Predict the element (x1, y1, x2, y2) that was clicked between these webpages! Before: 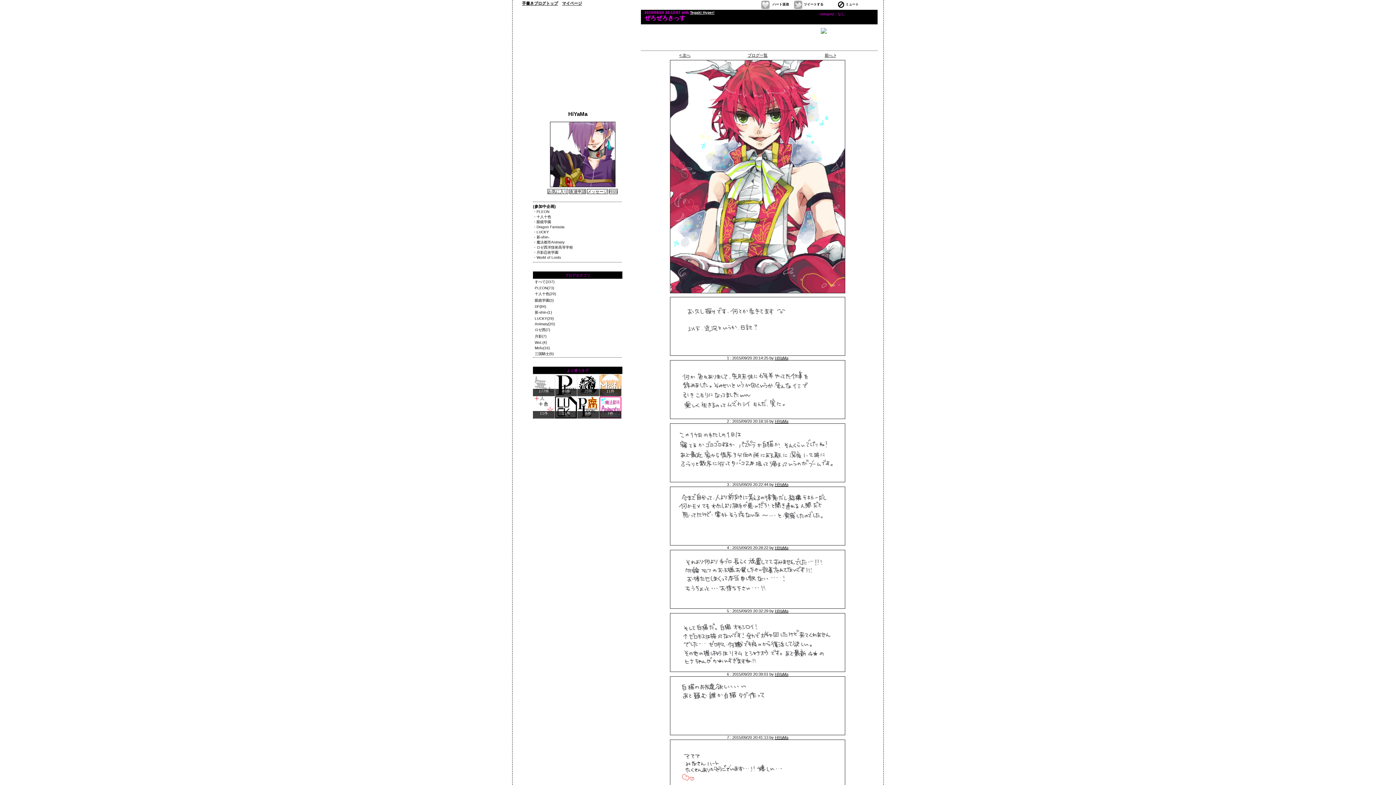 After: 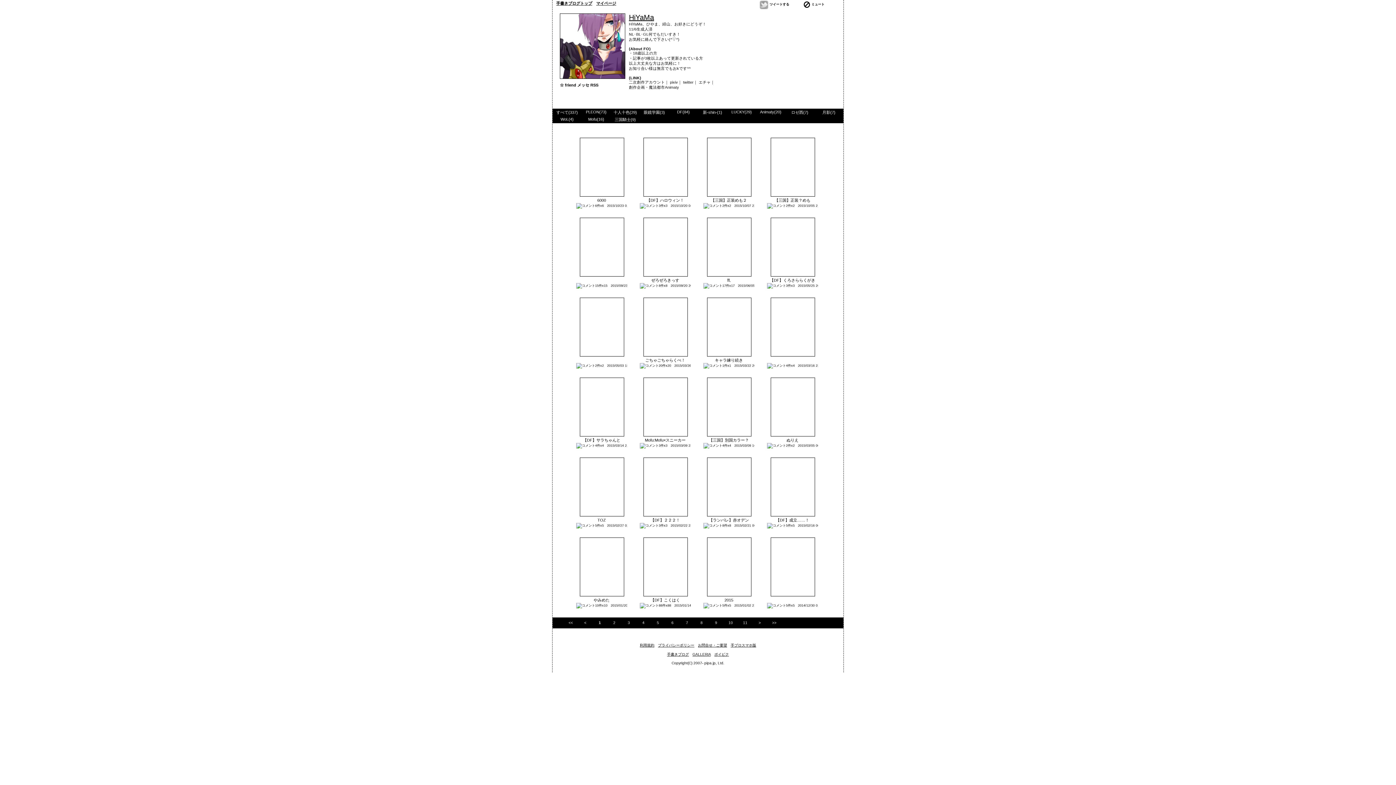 Action: label: HiYaMa bbox: (775, 609, 788, 613)